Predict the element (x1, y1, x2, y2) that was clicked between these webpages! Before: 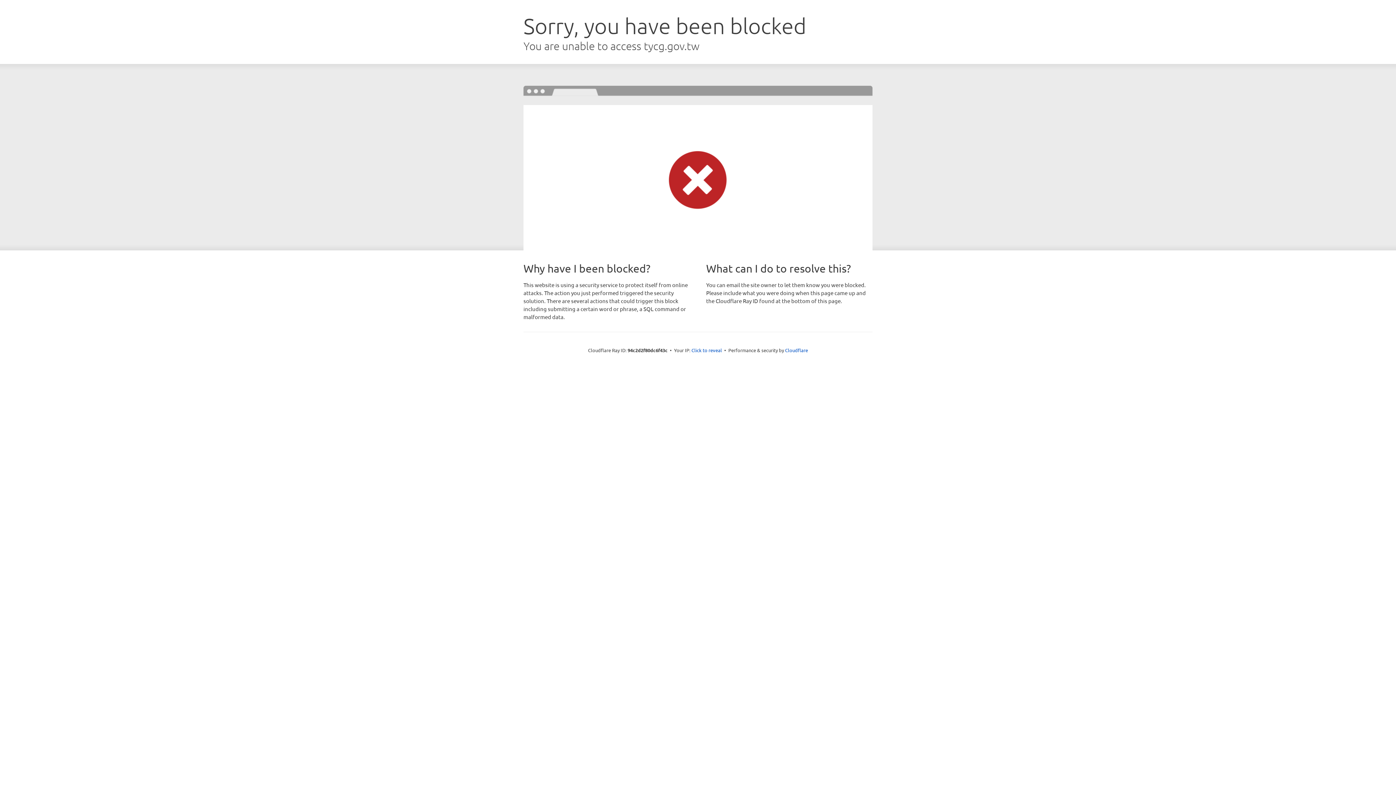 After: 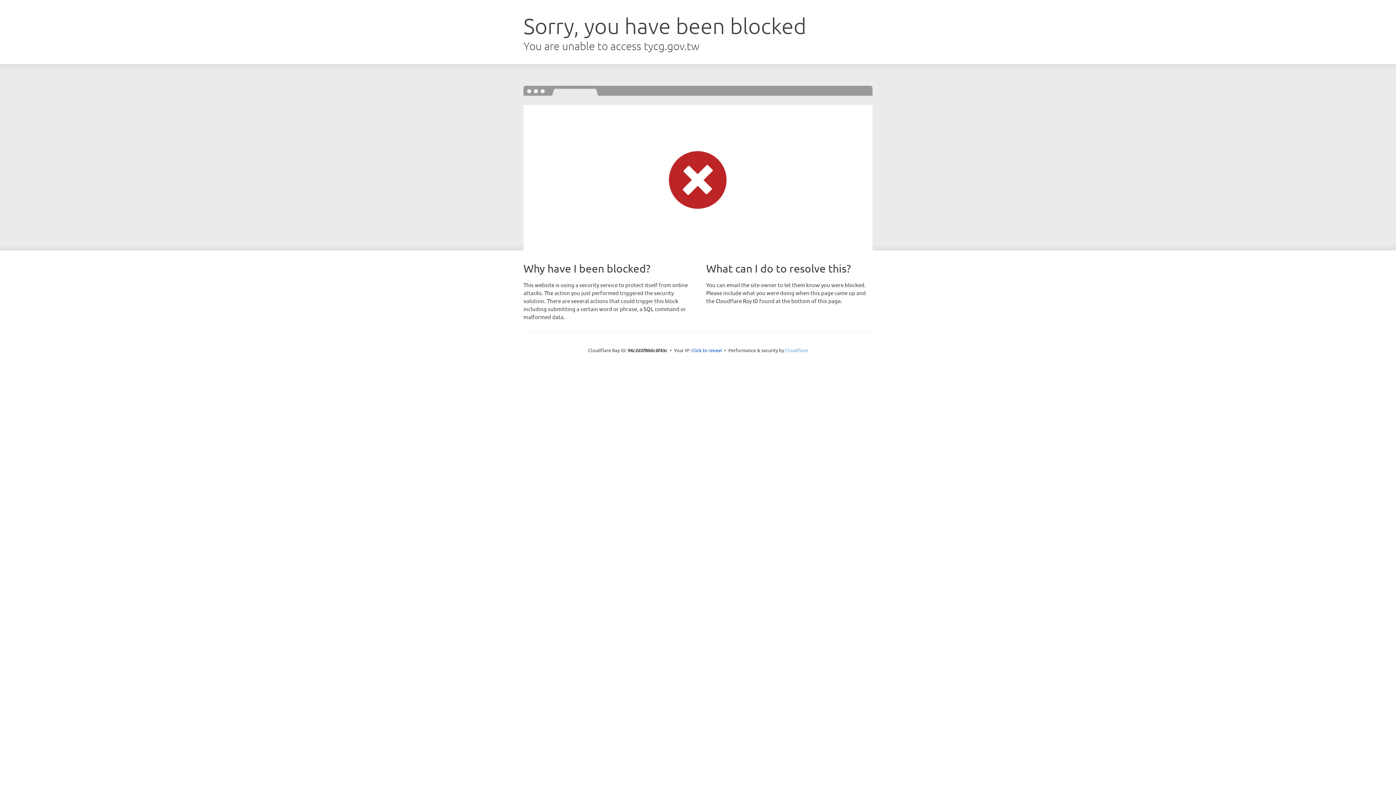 Action: label: Cloudflare bbox: (785, 347, 808, 353)